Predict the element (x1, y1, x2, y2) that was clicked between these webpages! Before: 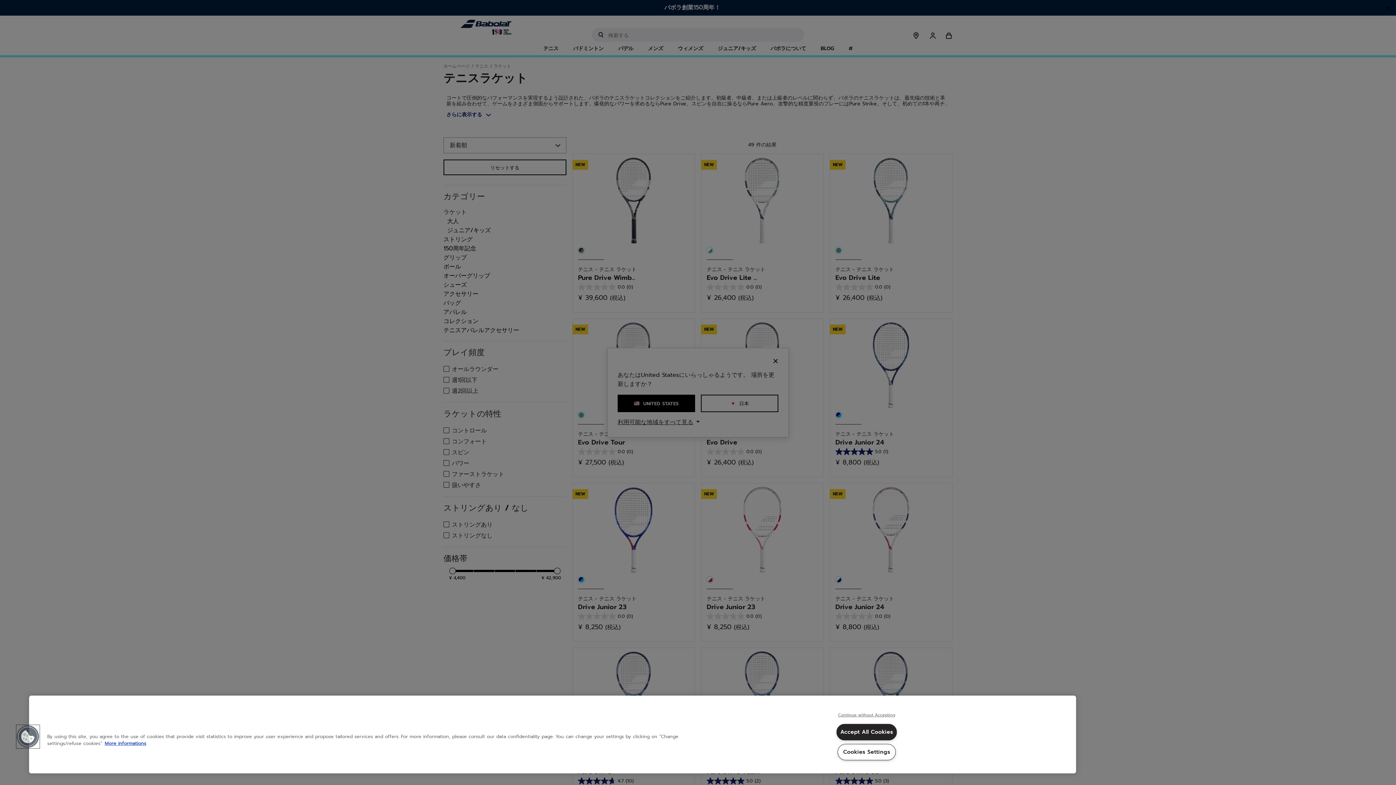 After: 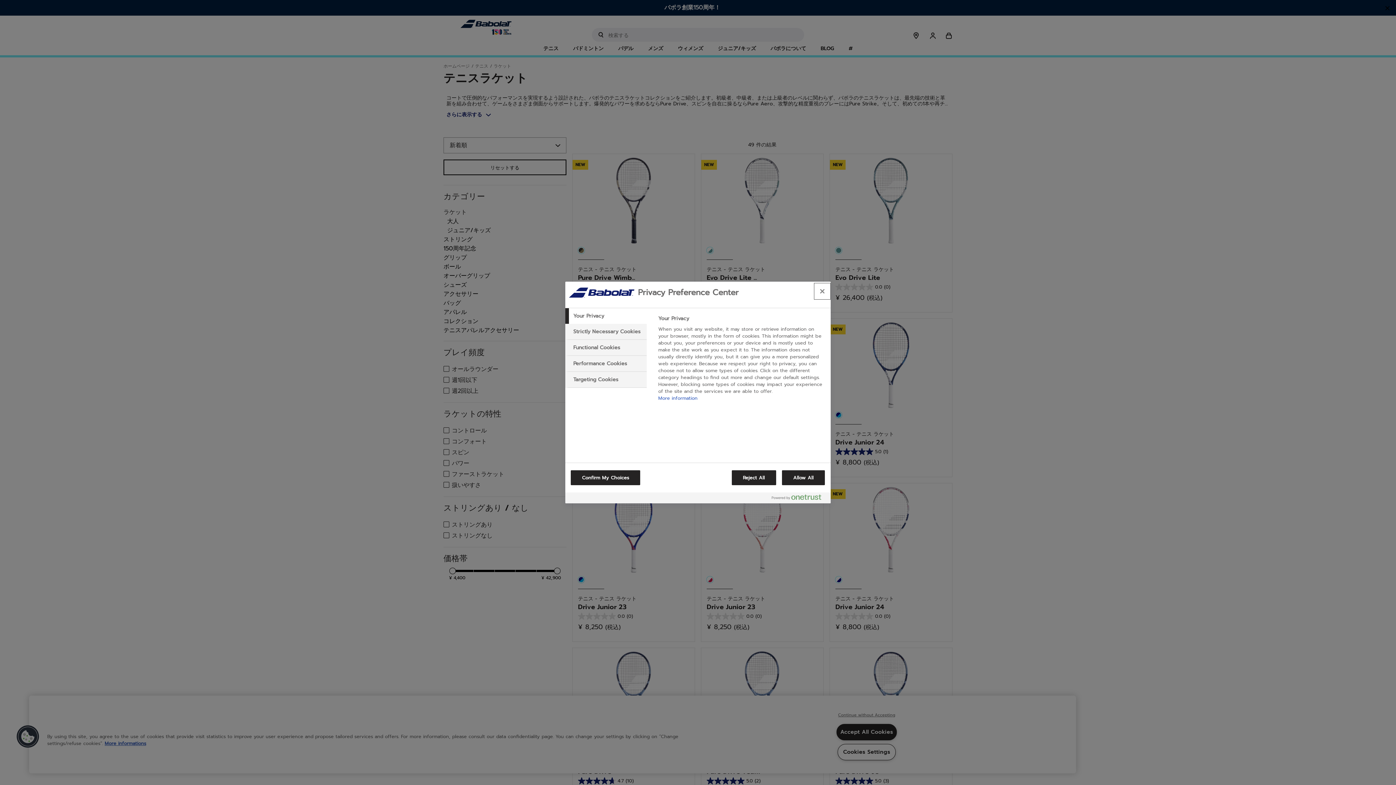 Action: label: Cookies bbox: (16, 725, 39, 748)